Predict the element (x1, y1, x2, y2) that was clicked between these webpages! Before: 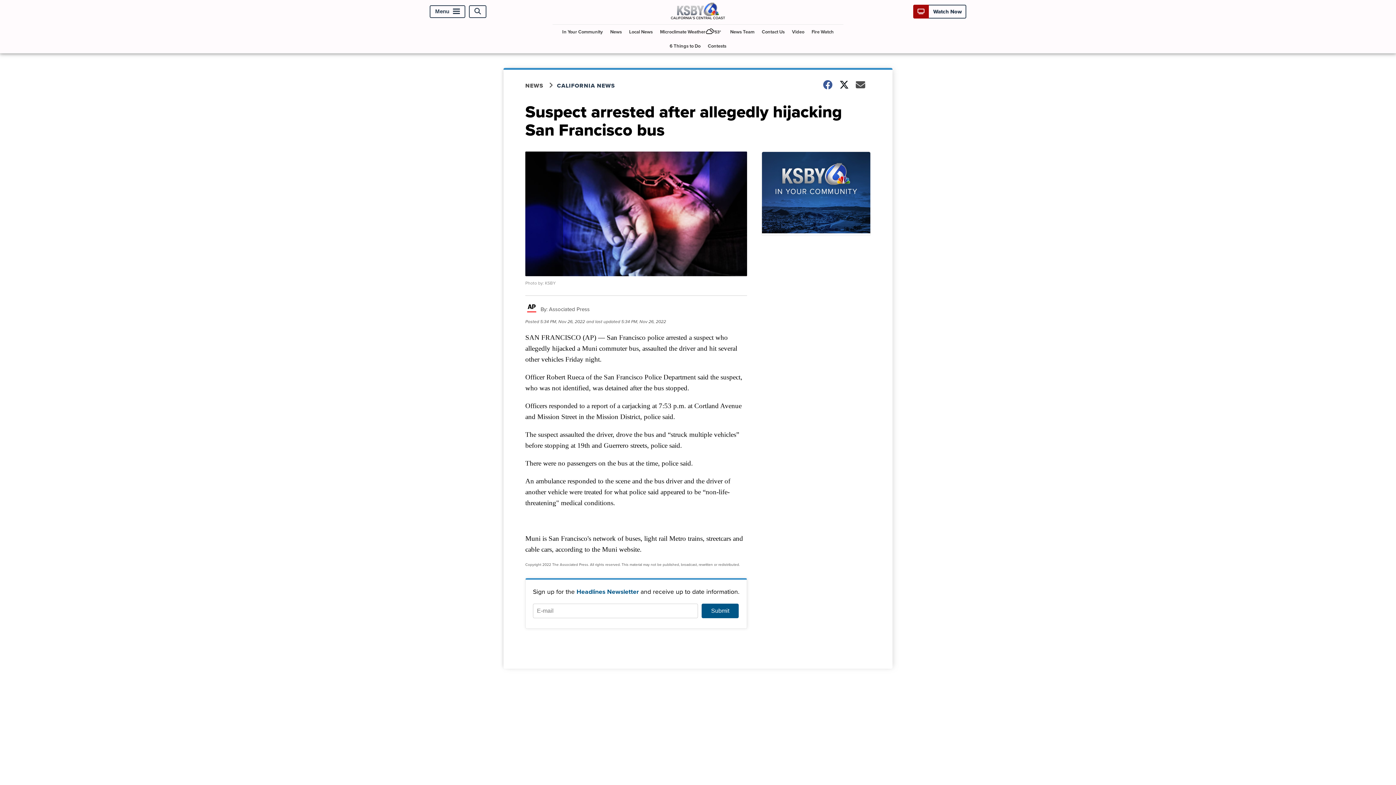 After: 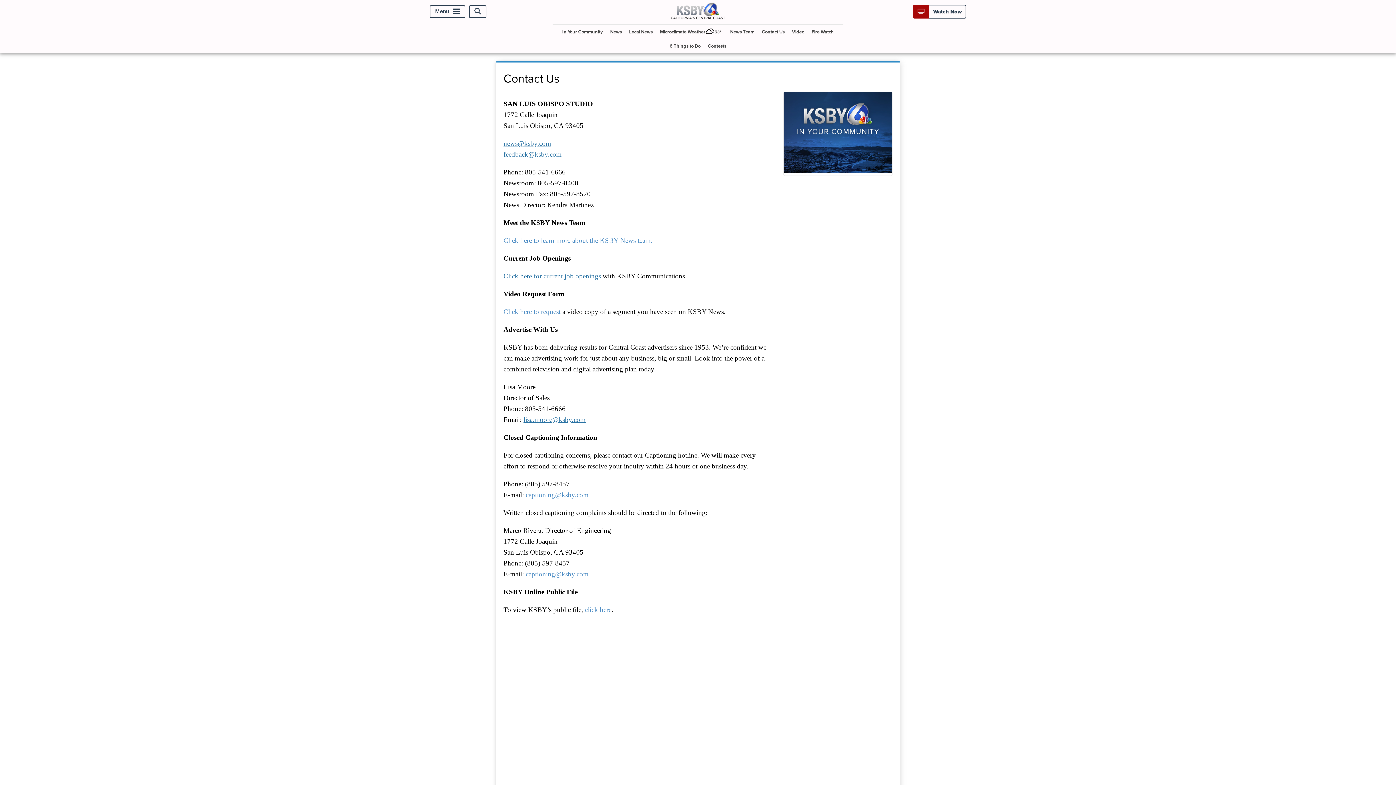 Action: bbox: (759, 24, 787, 38) label: Contact Us